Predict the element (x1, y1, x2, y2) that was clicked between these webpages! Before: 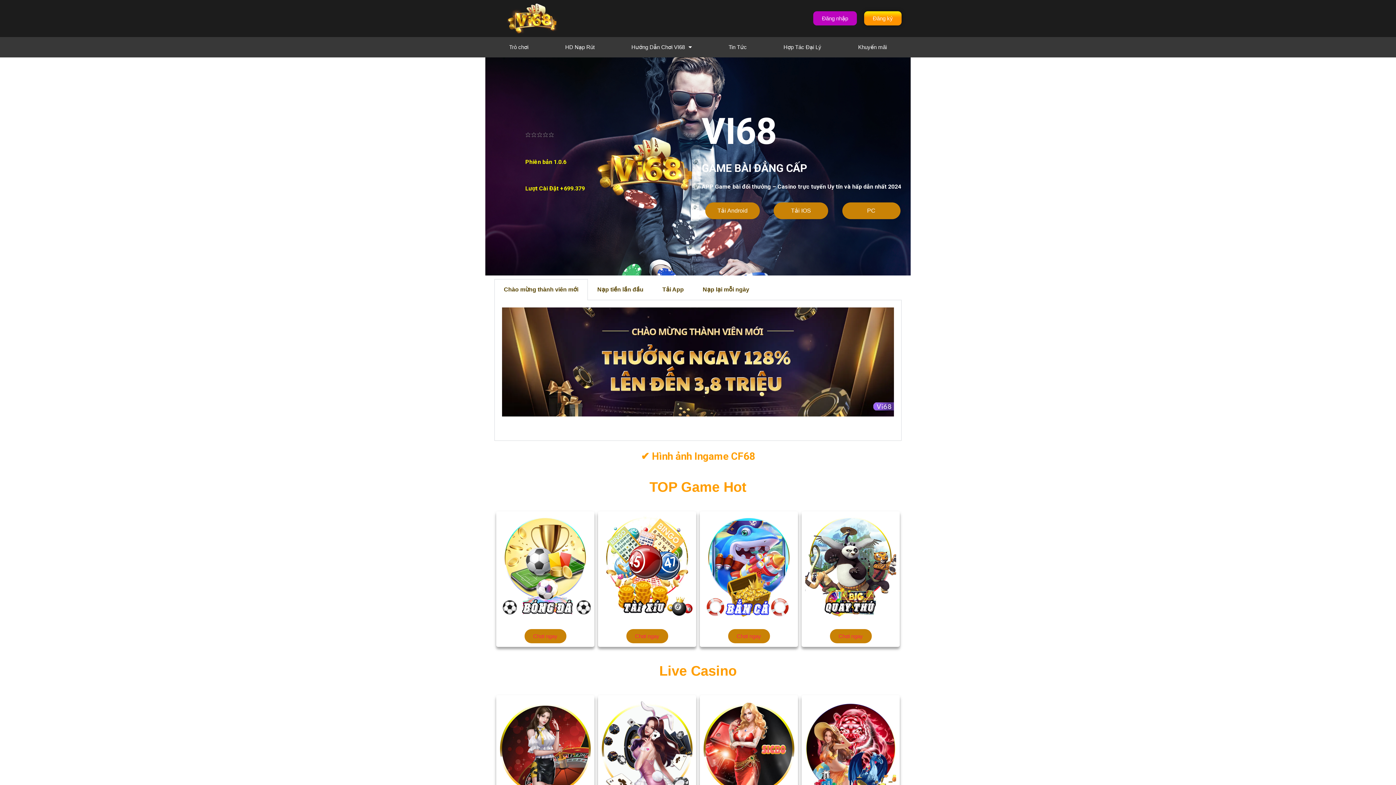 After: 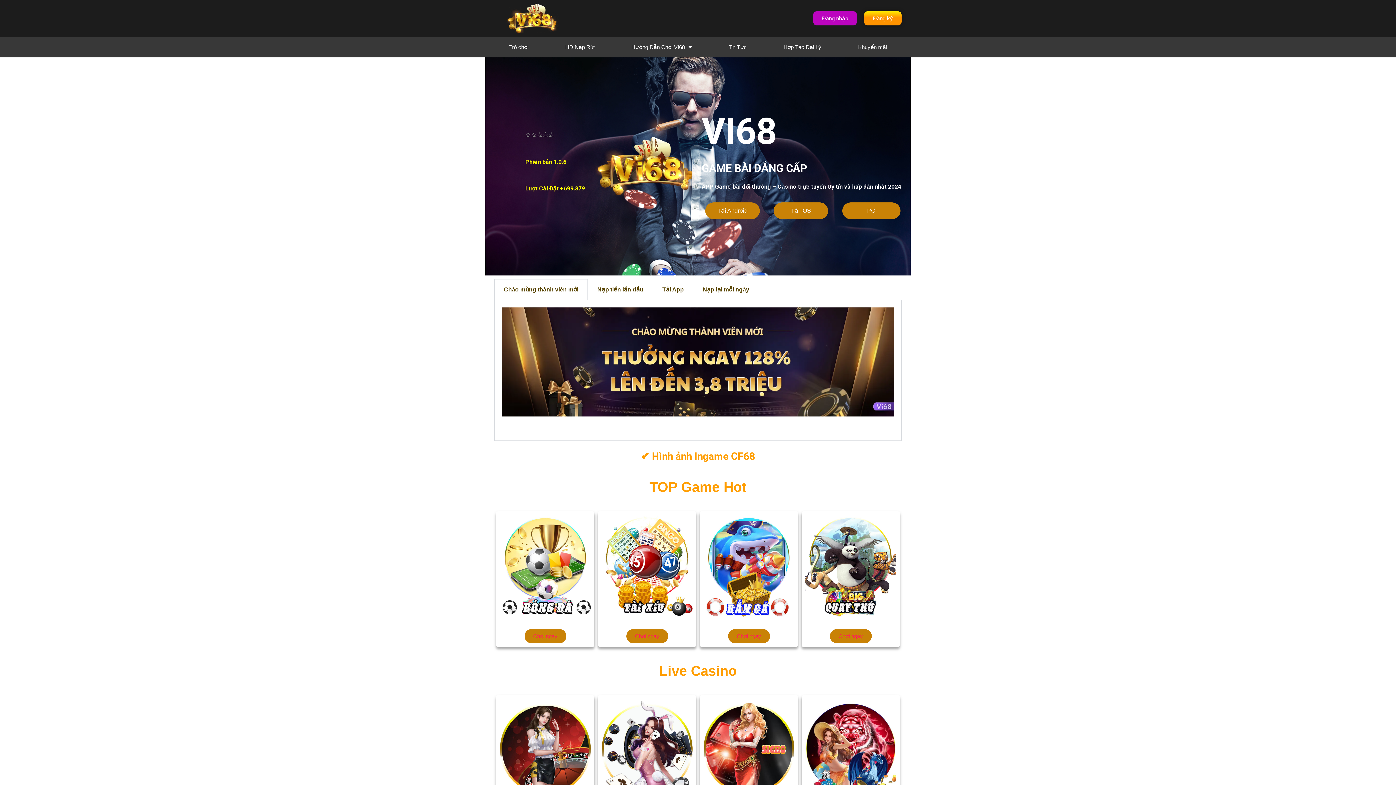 Action: bbox: (505, 3, 559, 33)